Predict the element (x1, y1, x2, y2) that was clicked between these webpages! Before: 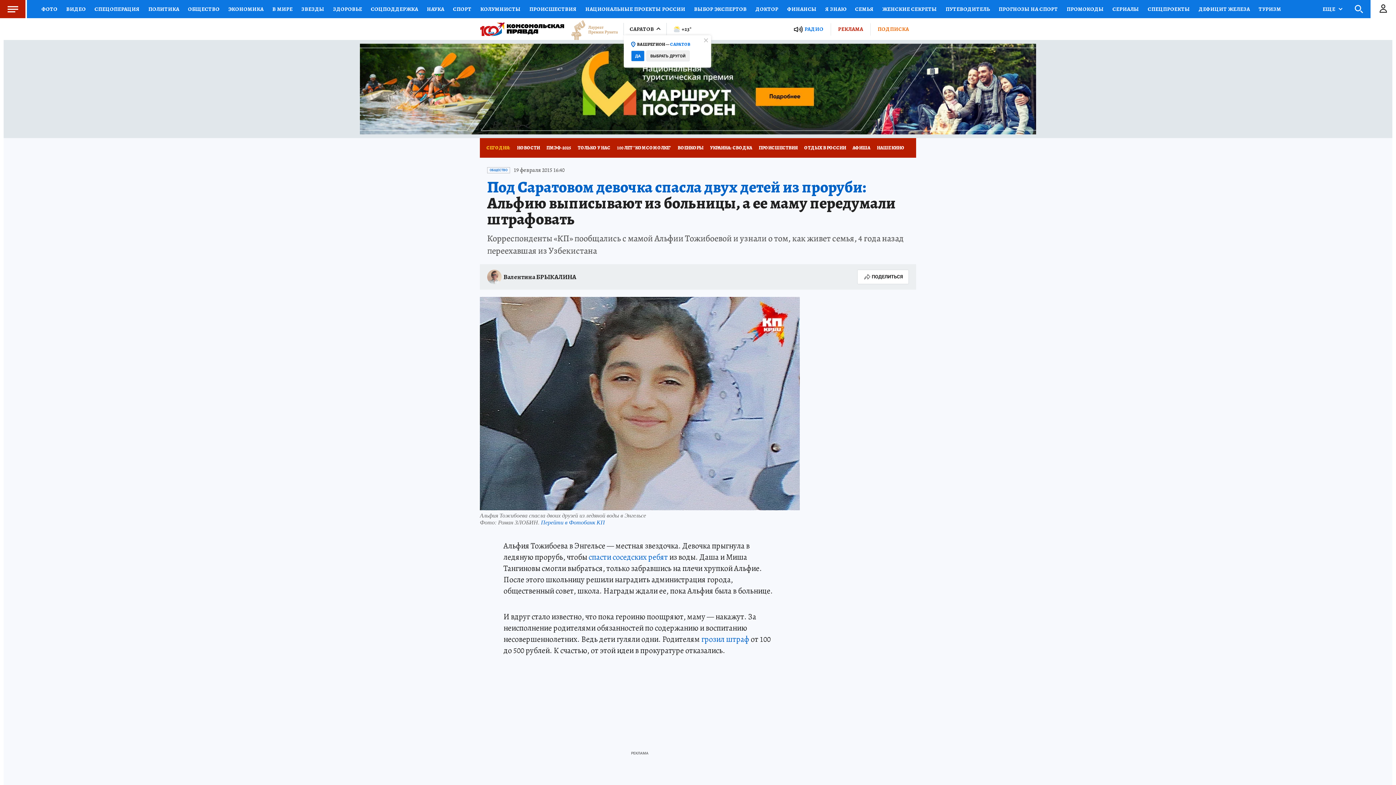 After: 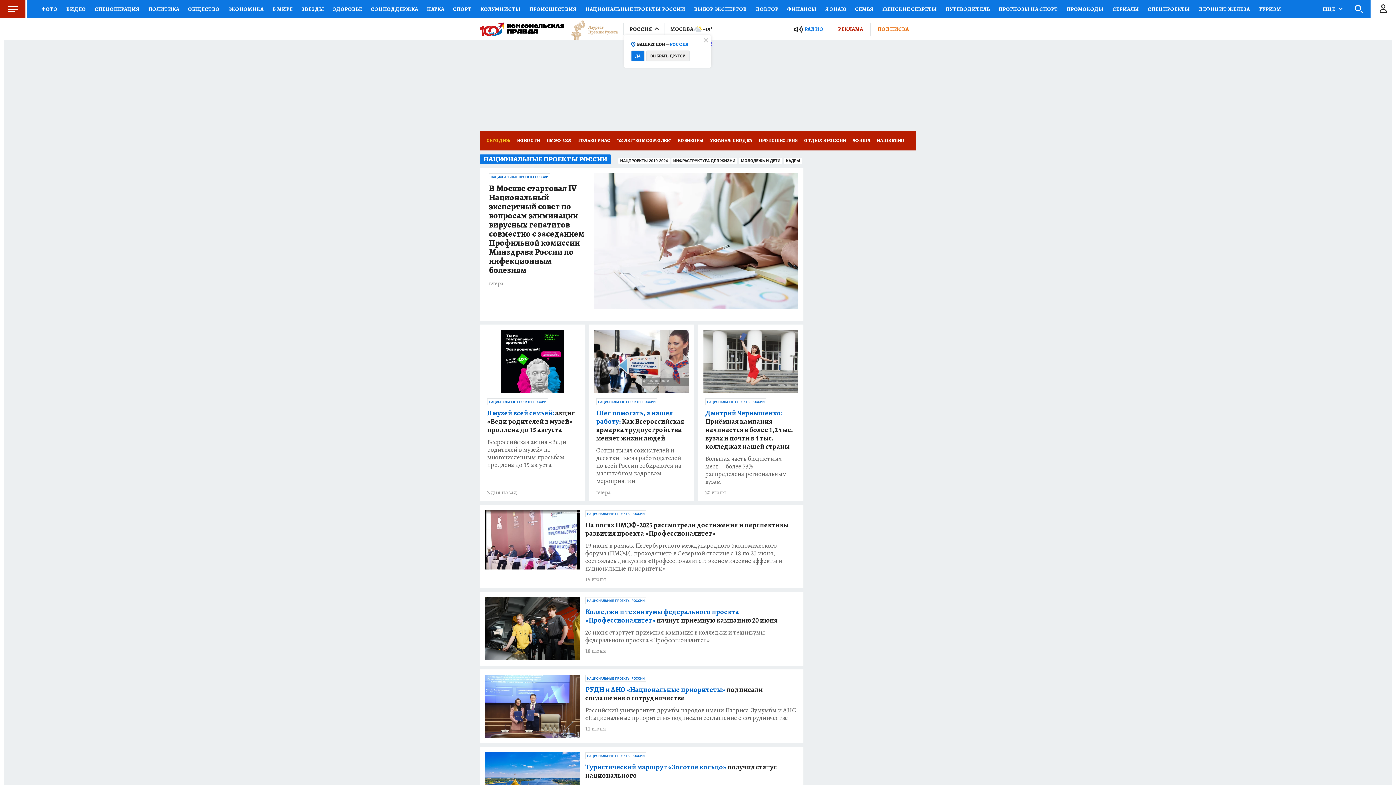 Action: label: НАЦИОНАЛЬНЫЕ ПРОЕКТЫ РОССИИ bbox: (581, 0, 689, 18)